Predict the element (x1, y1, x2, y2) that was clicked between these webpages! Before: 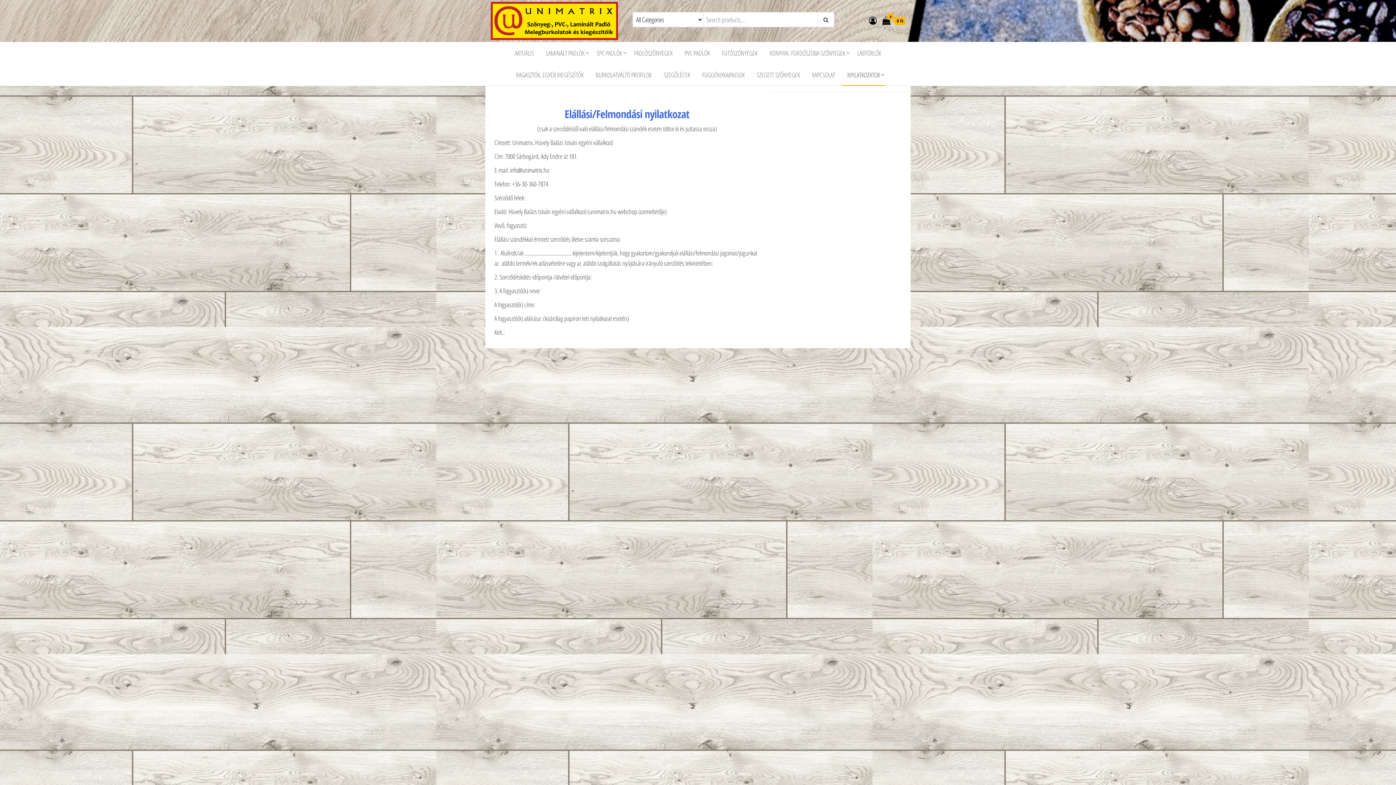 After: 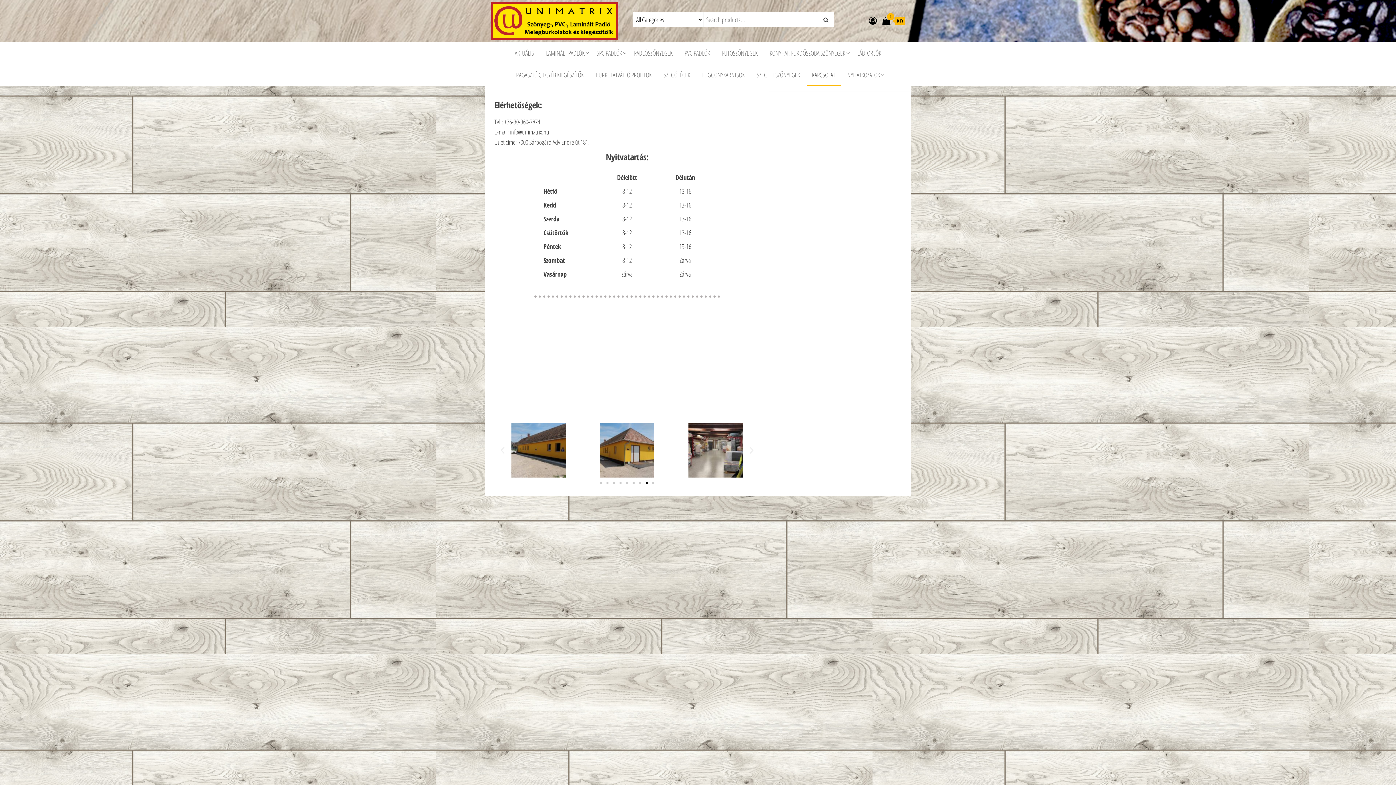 Action: bbox: (806, 64, 840, 85) label: KAPCSOLAT